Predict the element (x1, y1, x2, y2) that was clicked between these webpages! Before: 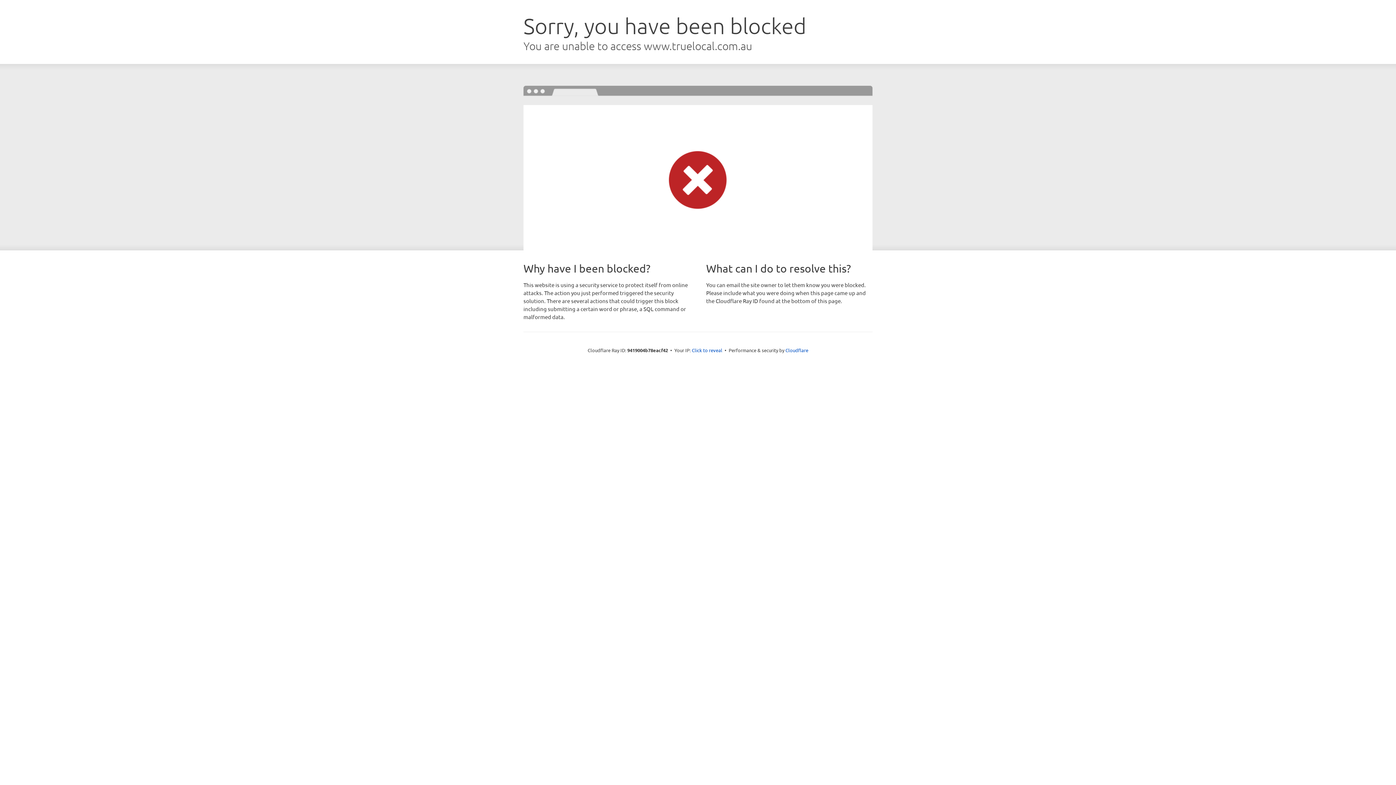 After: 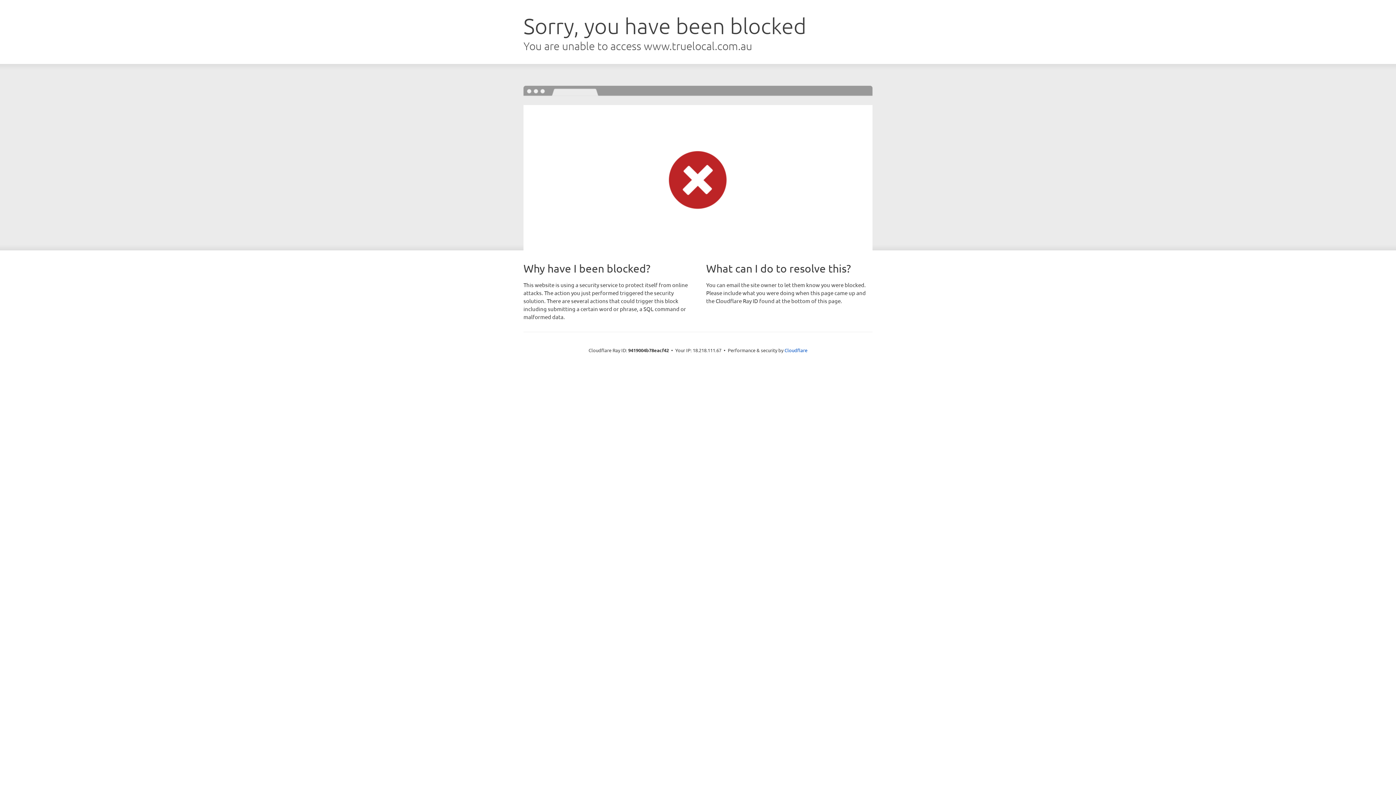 Action: bbox: (692, 346, 722, 353) label: Click to reveal